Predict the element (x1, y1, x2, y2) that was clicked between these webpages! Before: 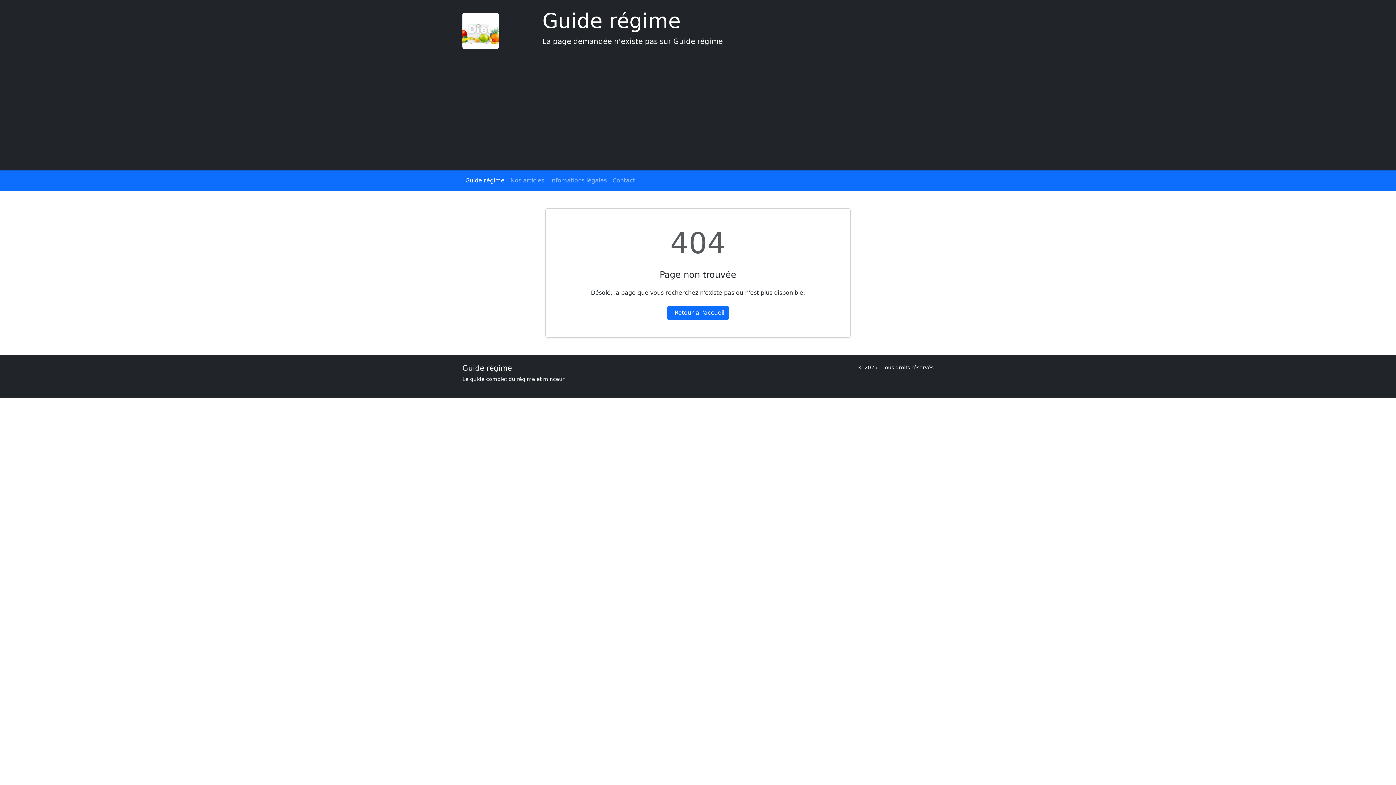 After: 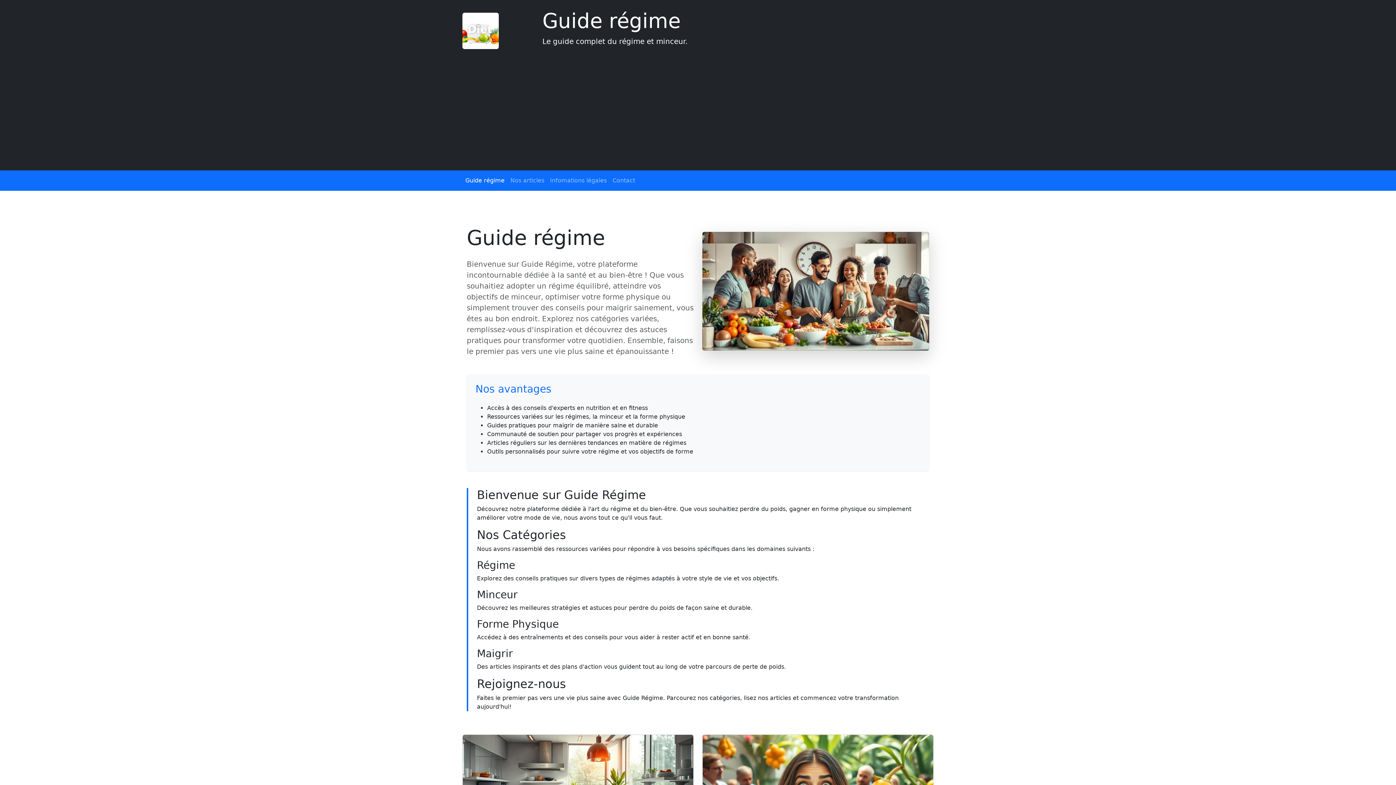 Action: bbox: (462, 26, 498, 33)